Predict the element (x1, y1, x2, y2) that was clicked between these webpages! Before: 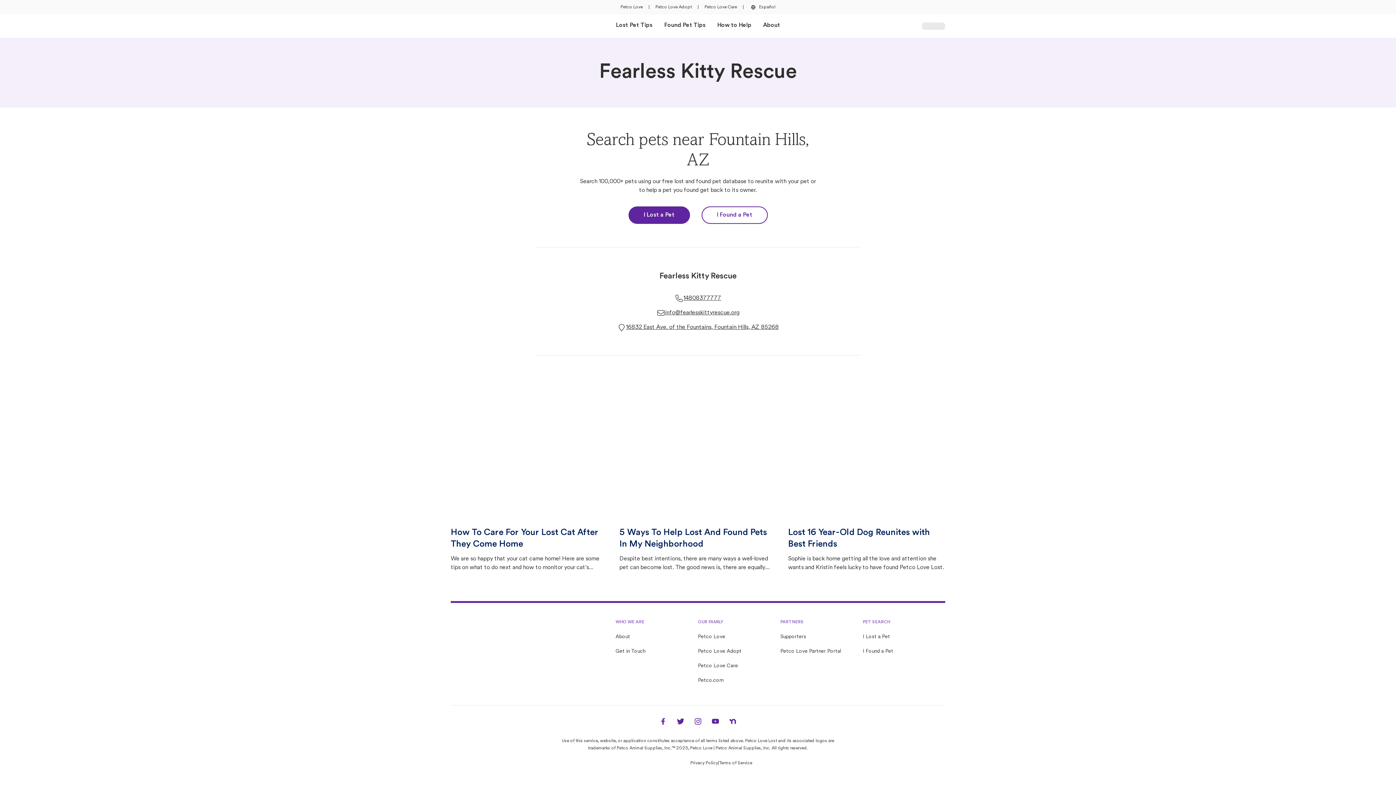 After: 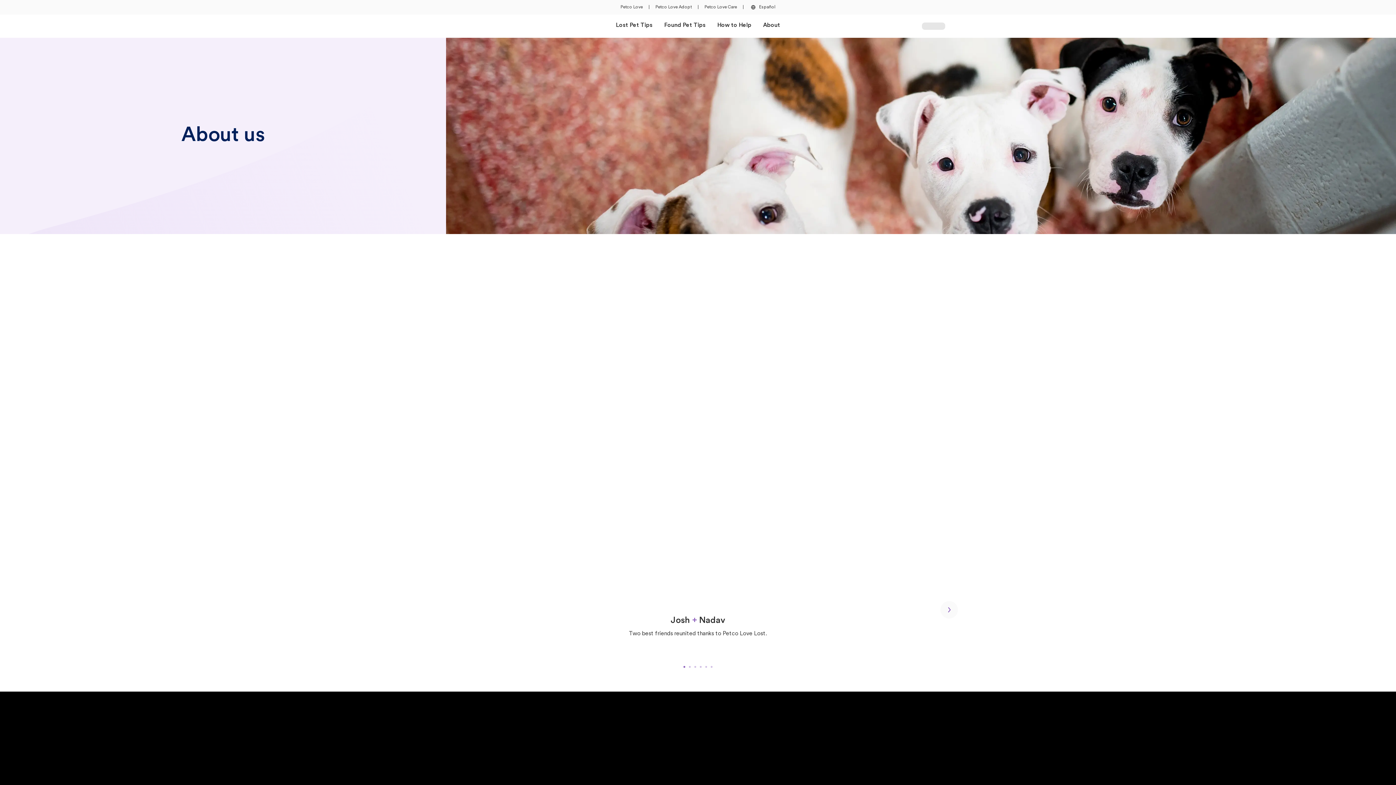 Action: bbox: (615, 634, 630, 640) label: About